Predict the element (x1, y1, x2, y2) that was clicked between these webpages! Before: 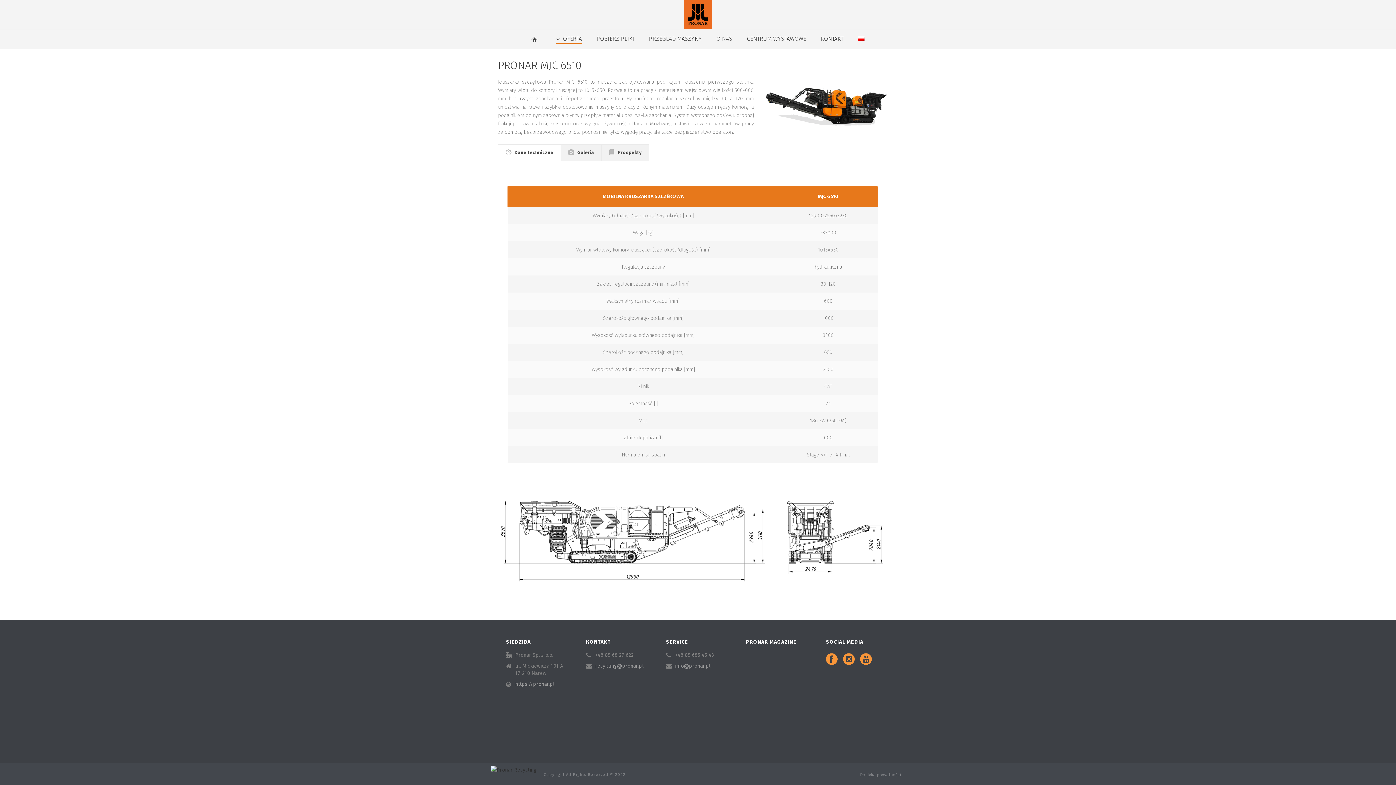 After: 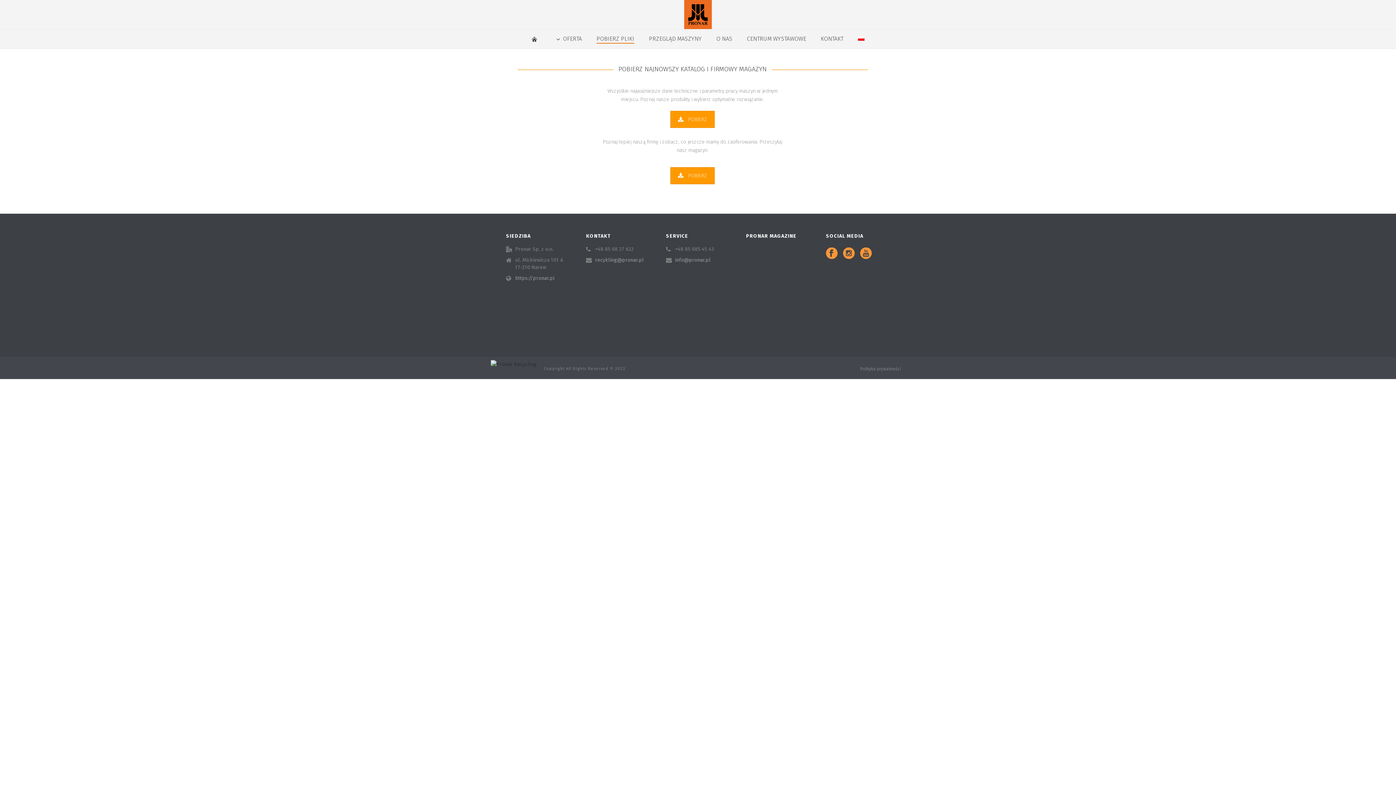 Action: bbox: (589, 29, 641, 48) label: POBIERZ PLIKI